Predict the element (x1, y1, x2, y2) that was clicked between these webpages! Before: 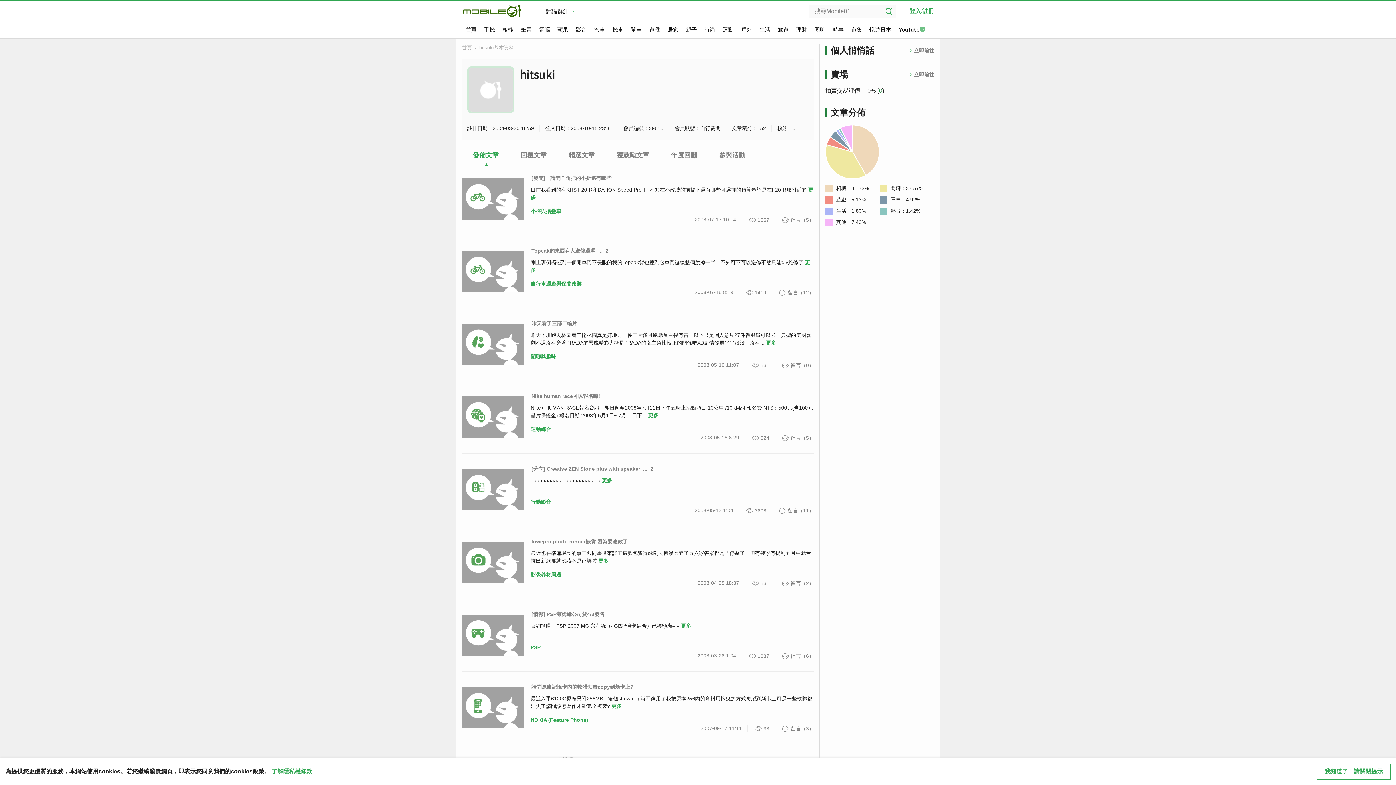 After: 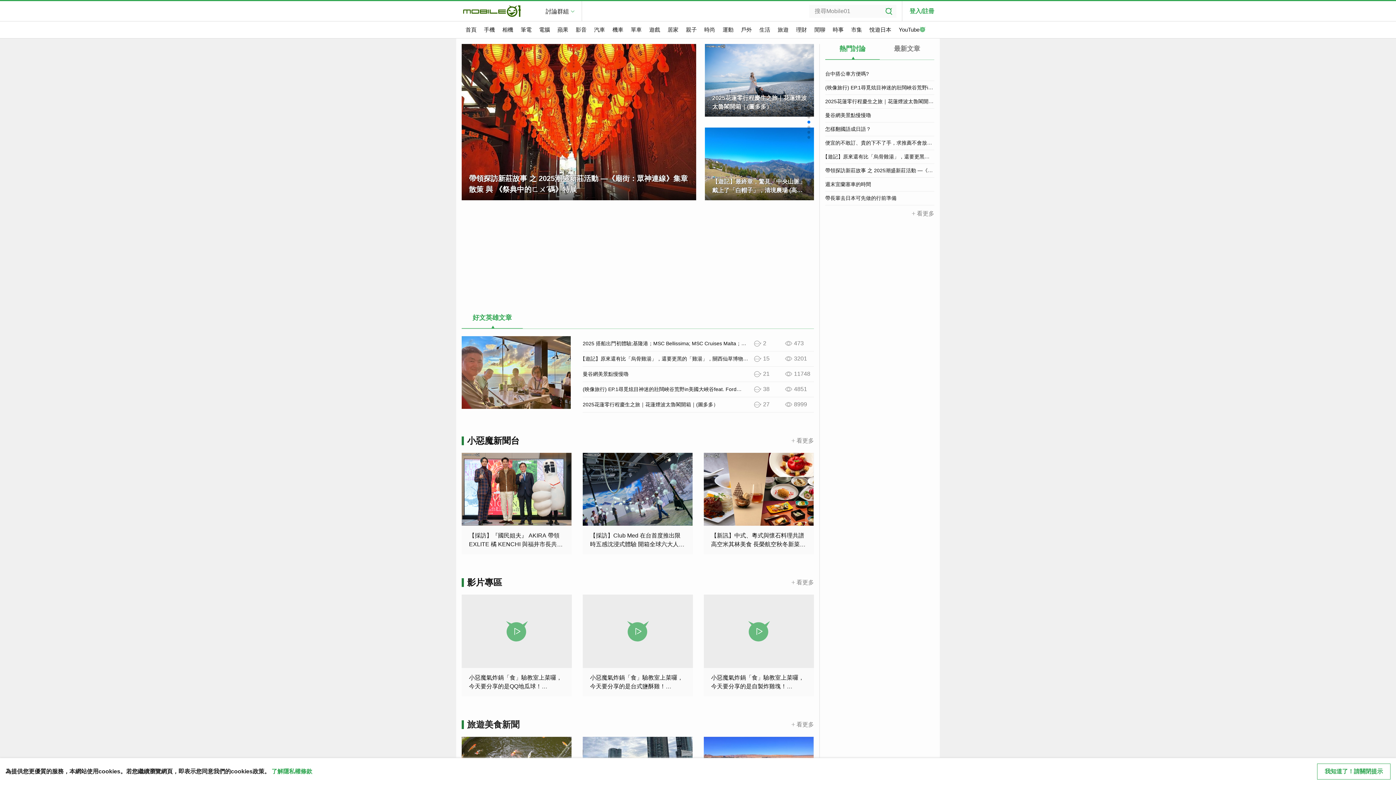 Action: label: 旅遊 bbox: (774, 21, 792, 38)